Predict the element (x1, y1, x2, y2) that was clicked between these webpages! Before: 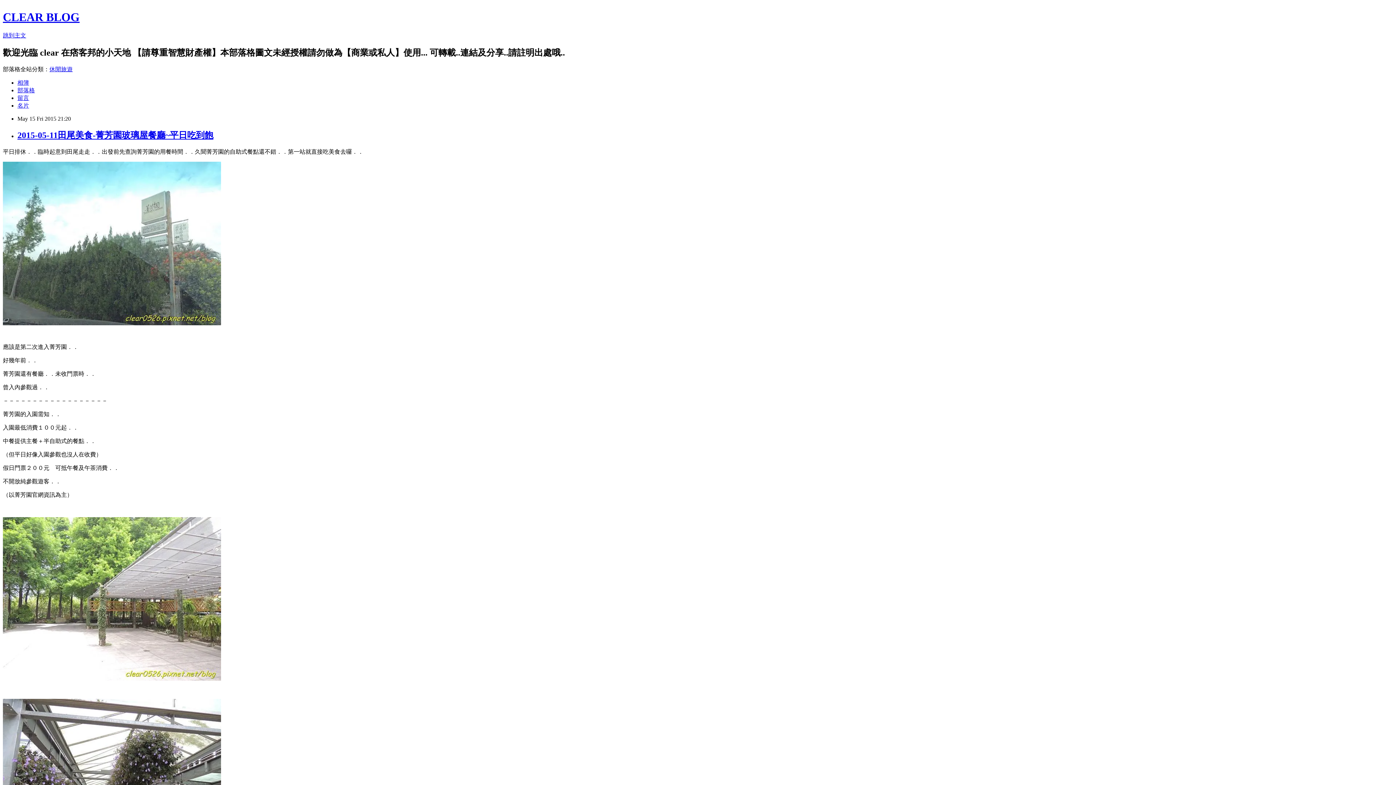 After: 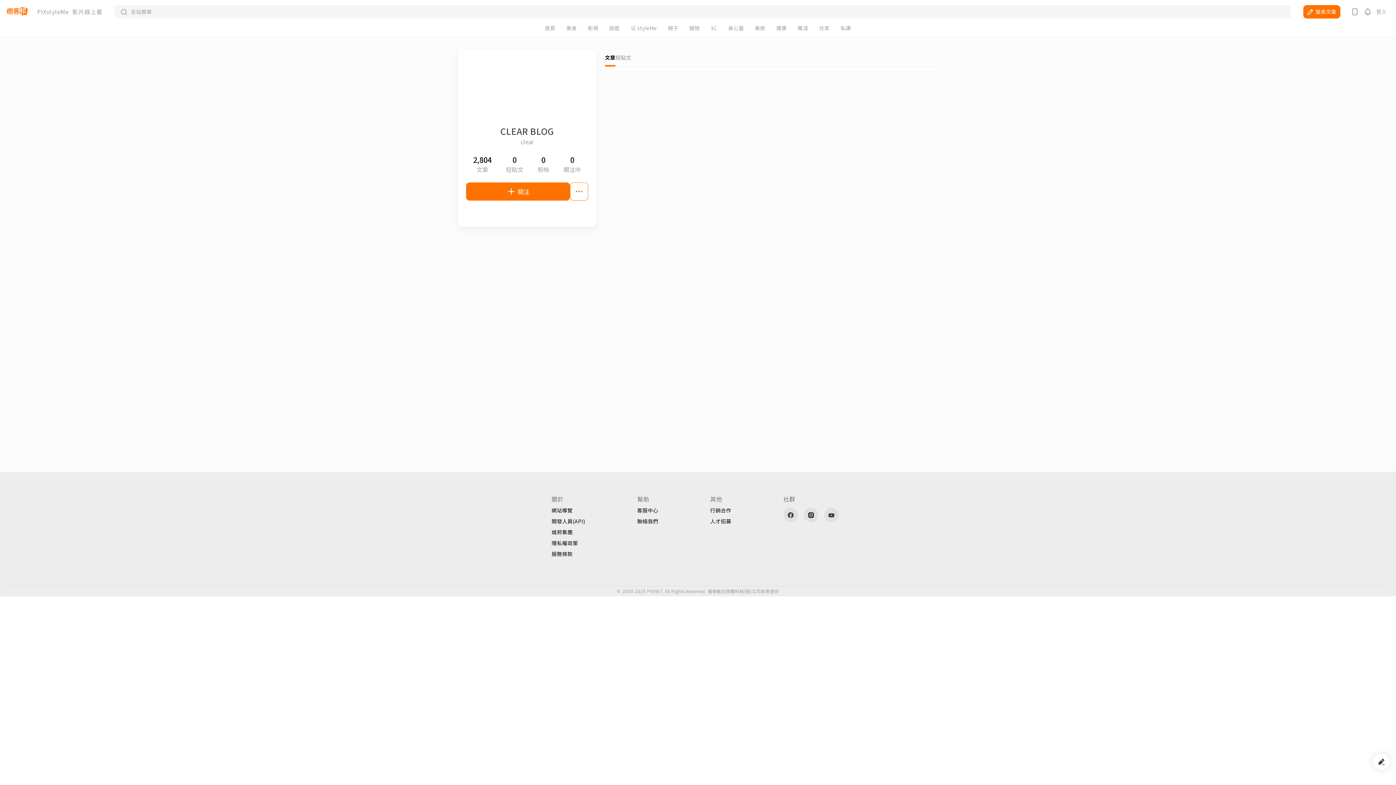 Action: label: 名片 bbox: (17, 102, 29, 108)